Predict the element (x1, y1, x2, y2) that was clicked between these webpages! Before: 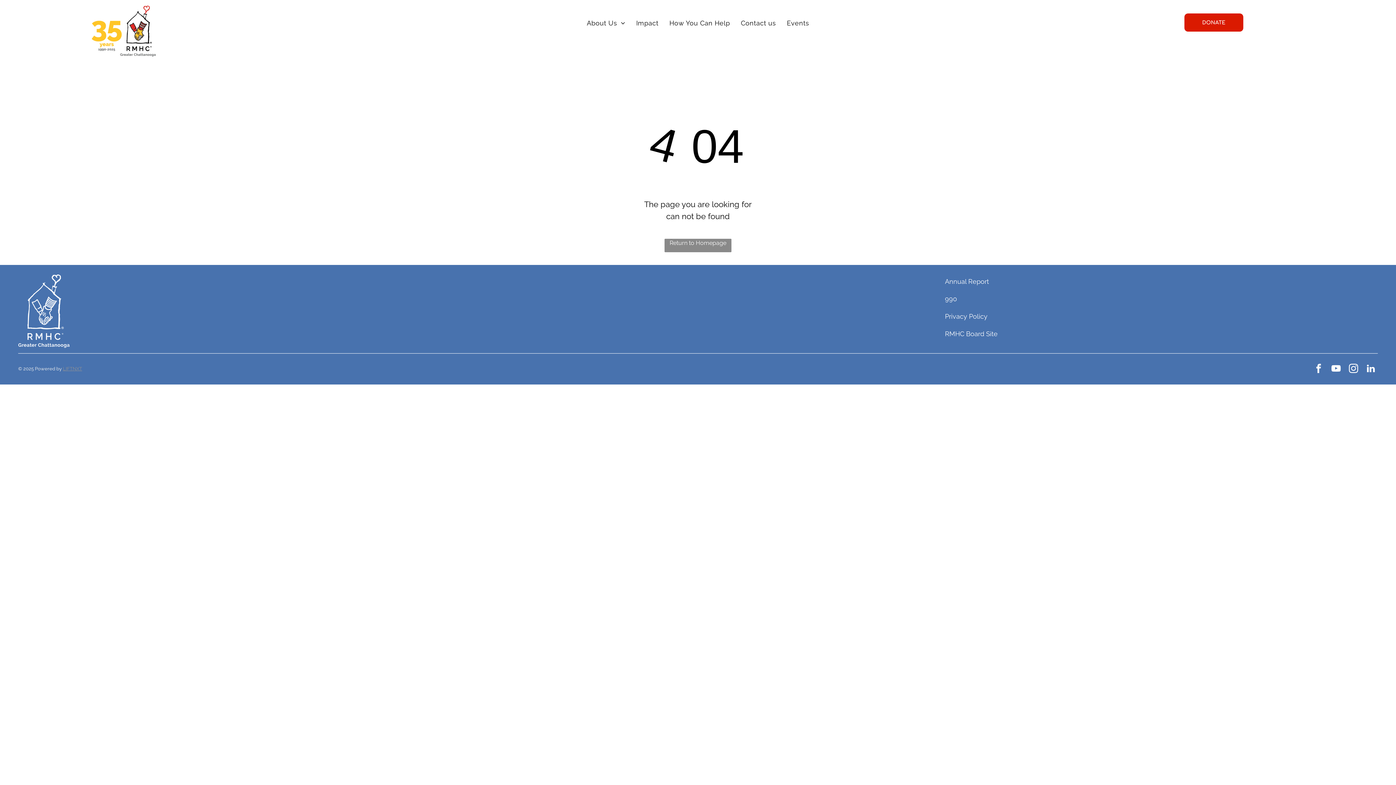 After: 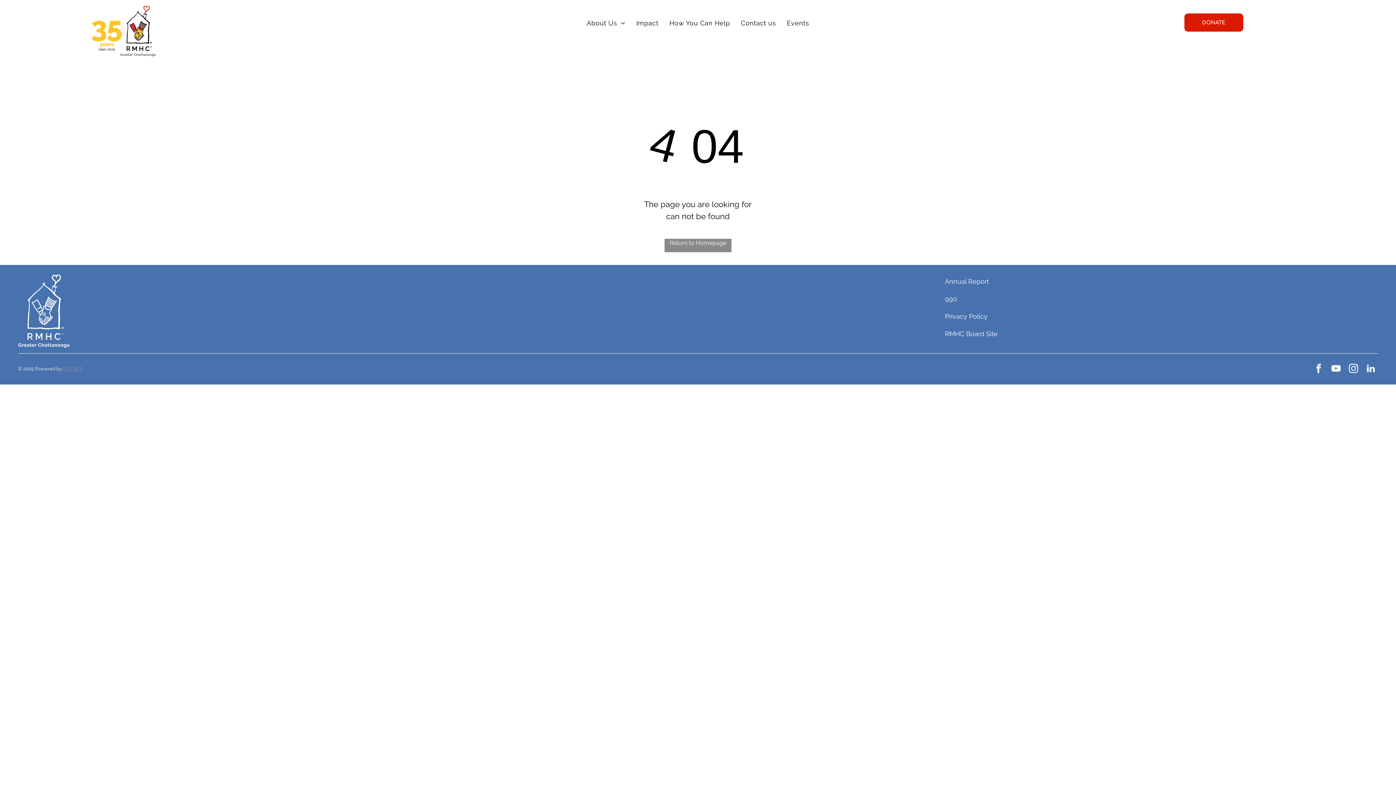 Action: bbox: (1312, 361, 1325, 377) label: facebook